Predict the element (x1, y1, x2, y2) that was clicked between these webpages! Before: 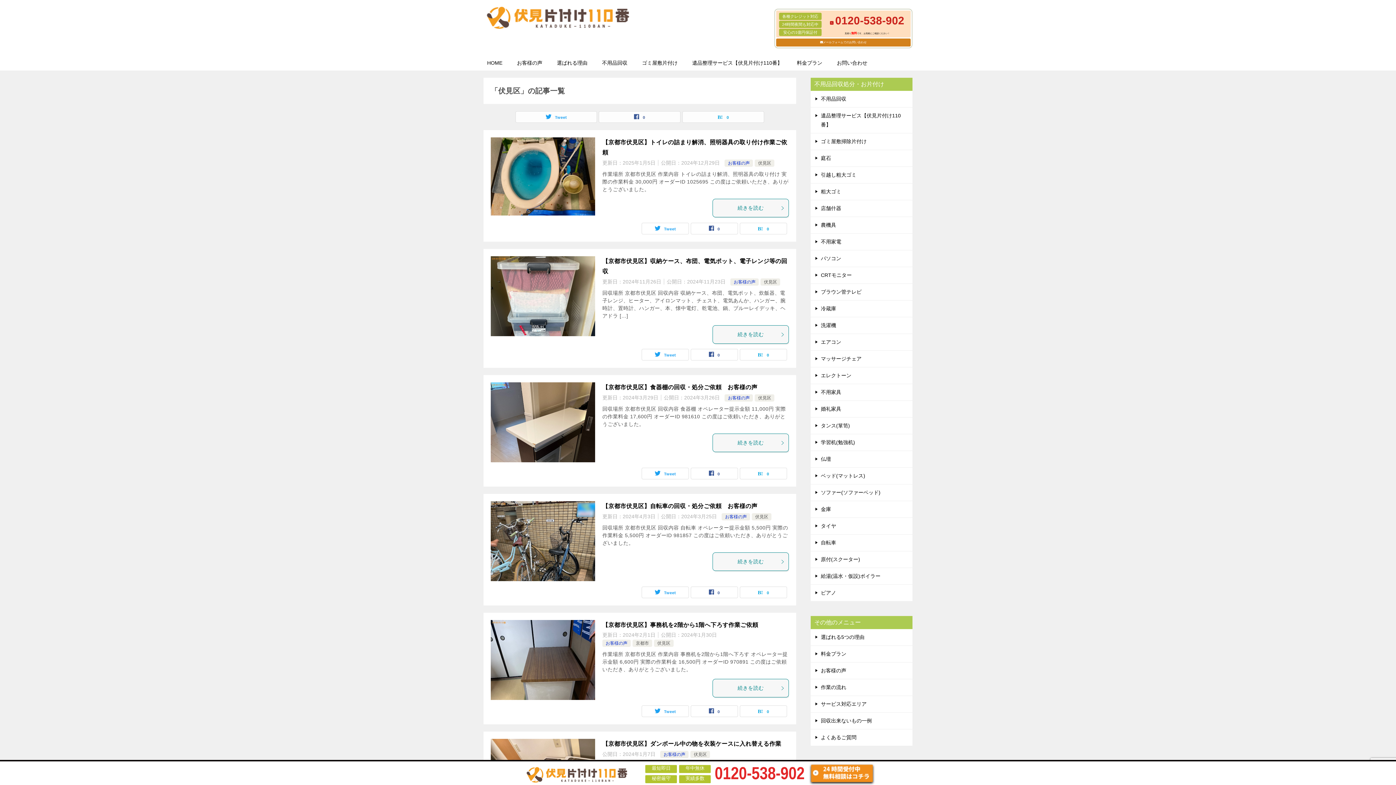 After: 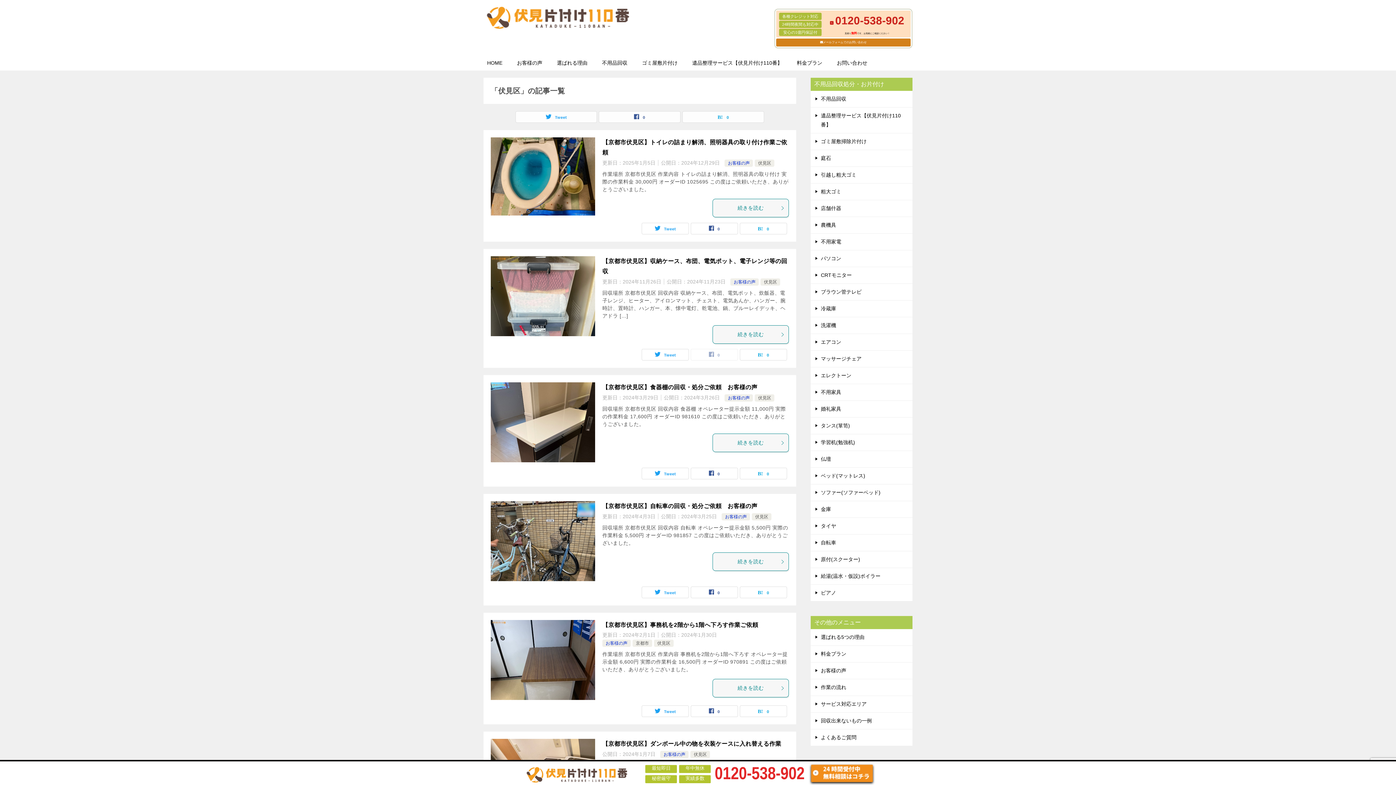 Action: bbox: (691, 349, 737, 360) label: 0